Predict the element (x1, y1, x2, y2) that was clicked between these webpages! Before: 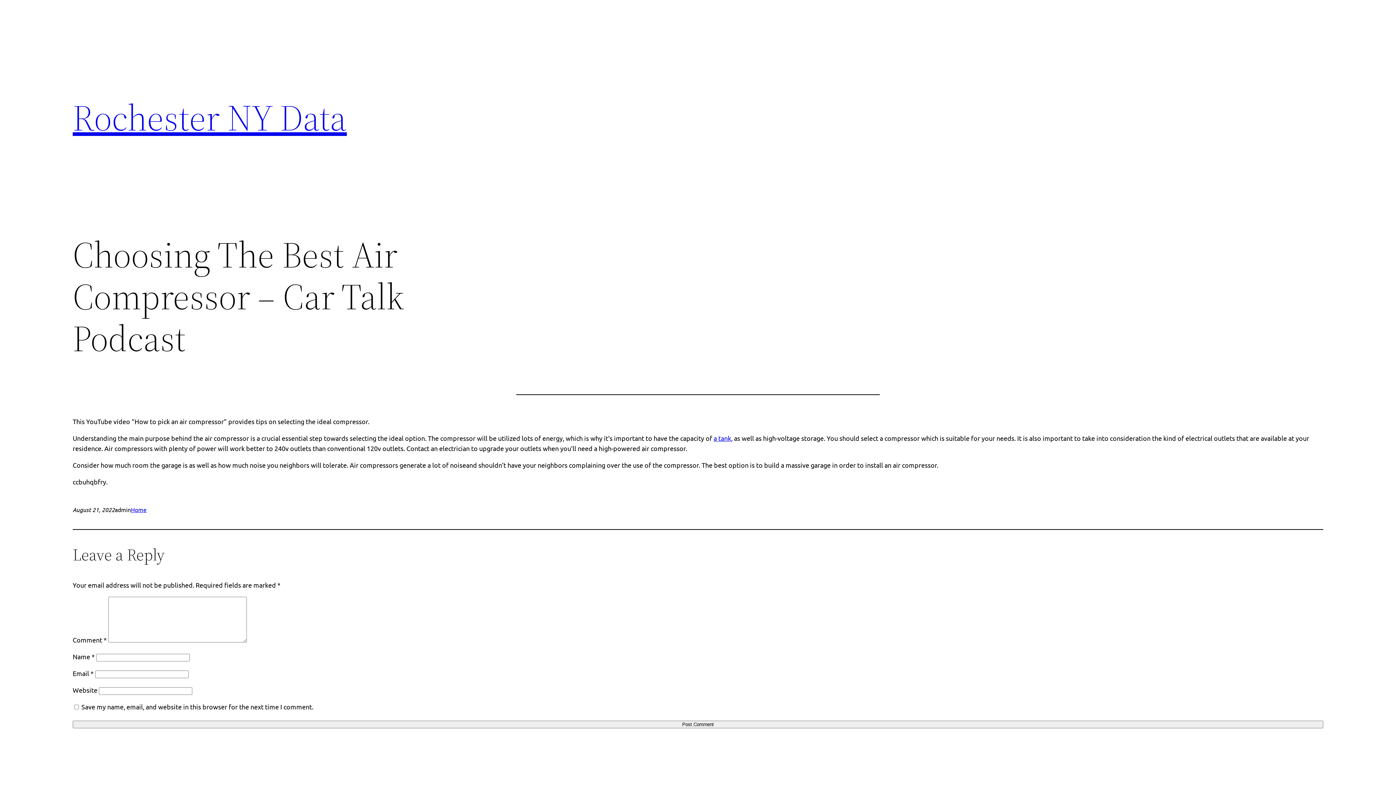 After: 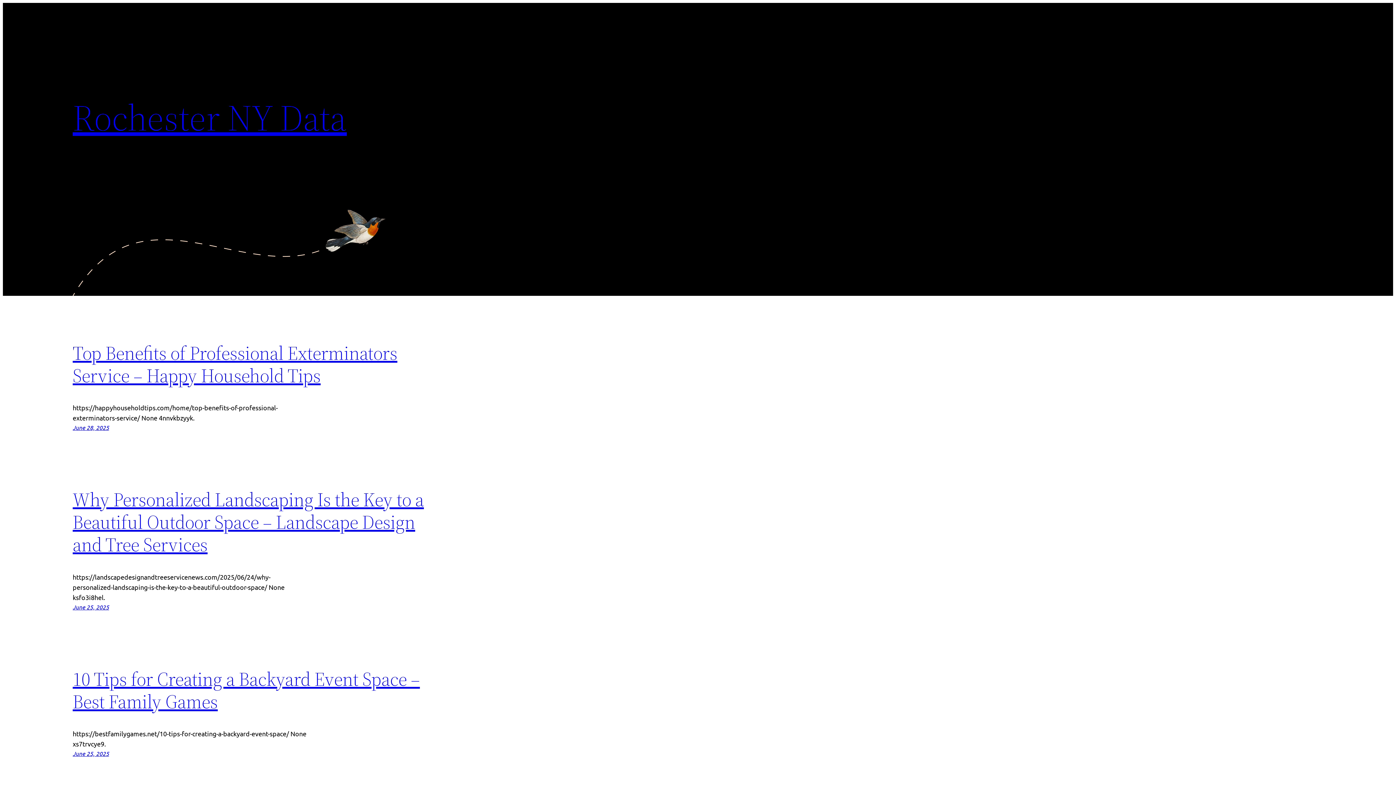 Action: bbox: (72, 92, 346, 142) label: Rochester NY Data